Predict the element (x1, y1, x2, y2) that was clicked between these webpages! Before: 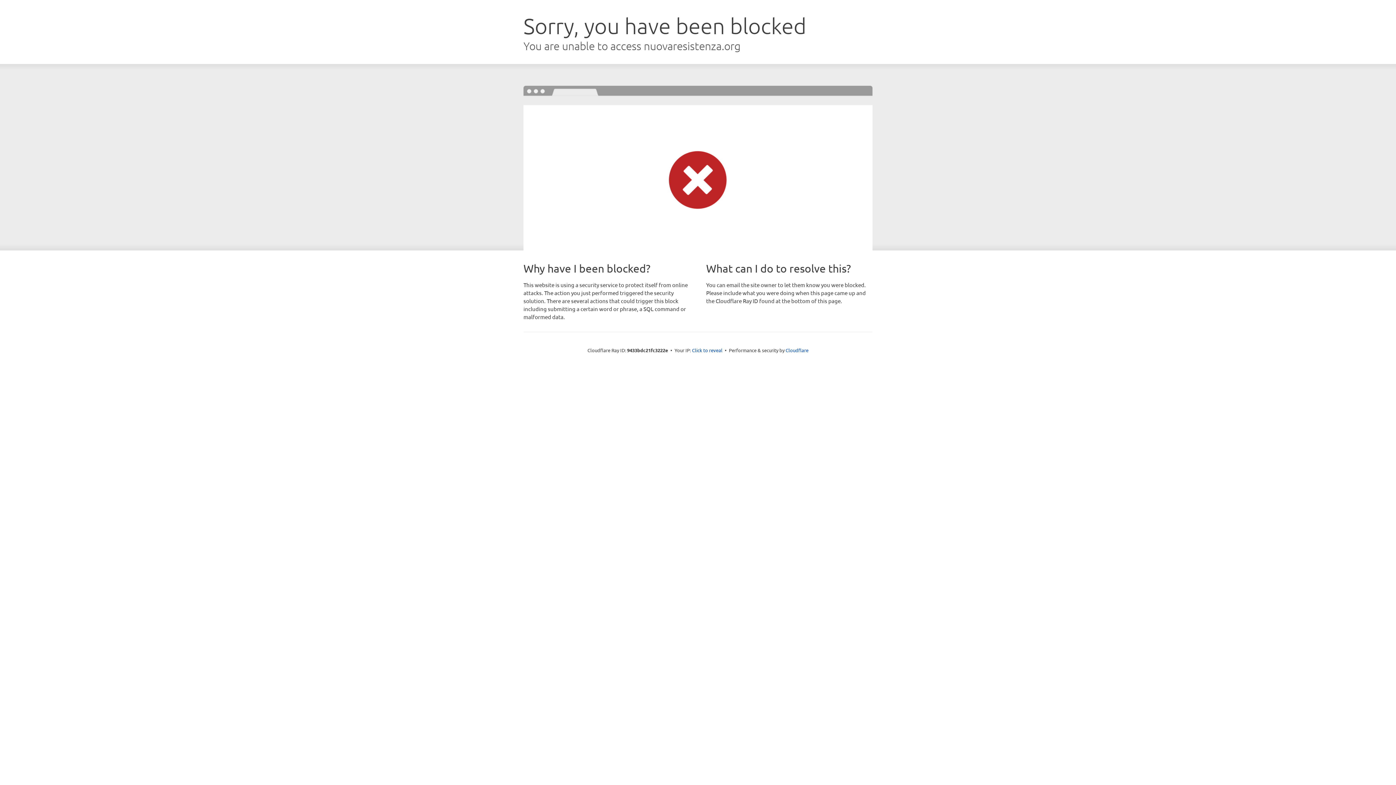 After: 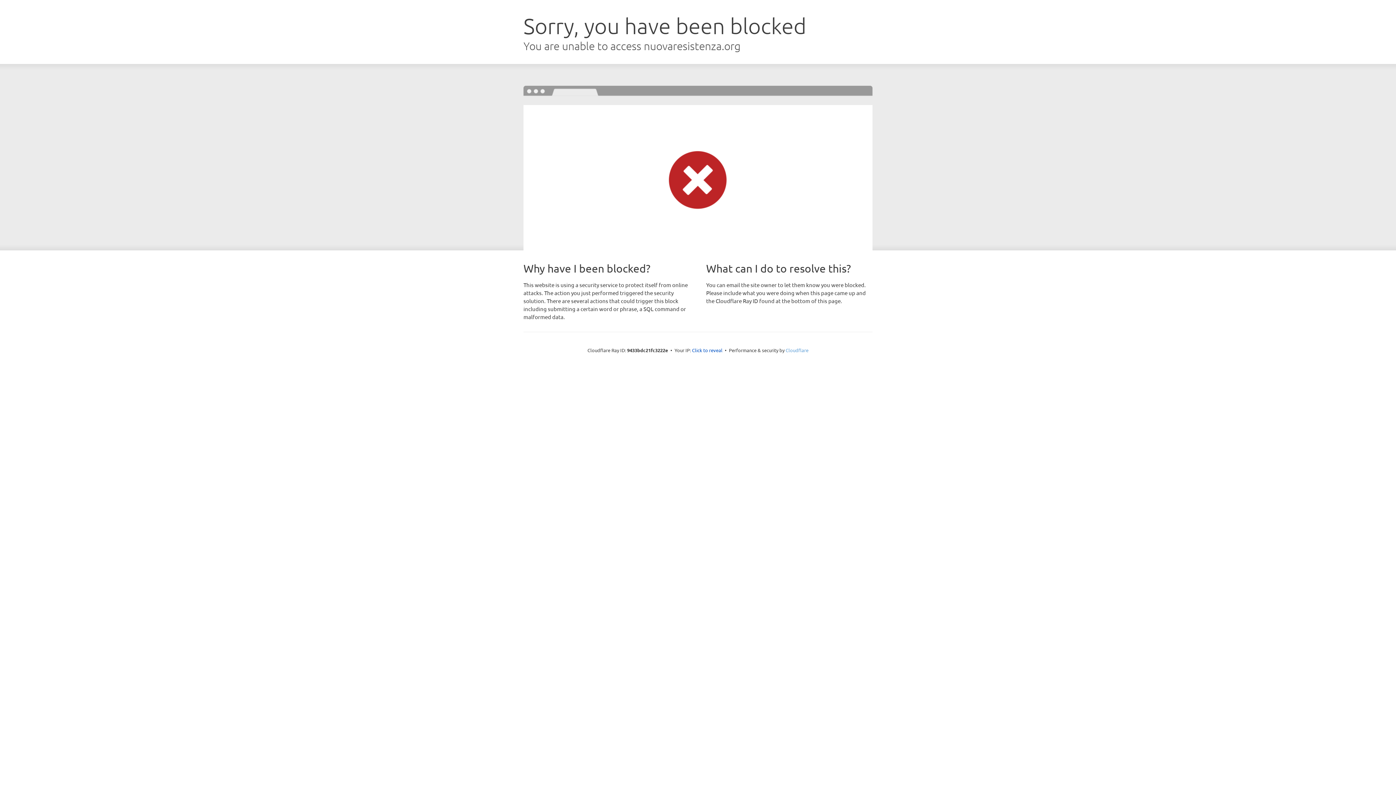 Action: bbox: (785, 347, 808, 353) label: Cloudflare